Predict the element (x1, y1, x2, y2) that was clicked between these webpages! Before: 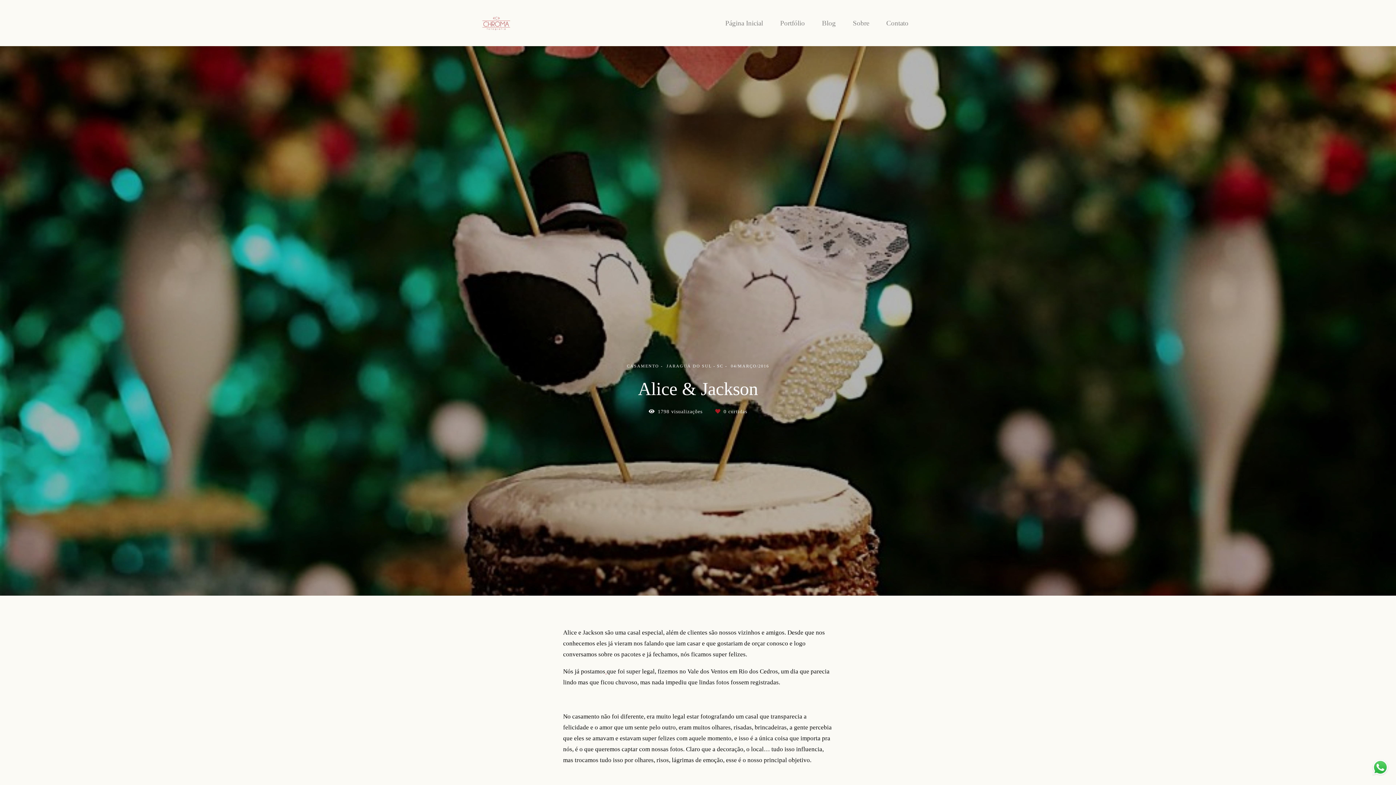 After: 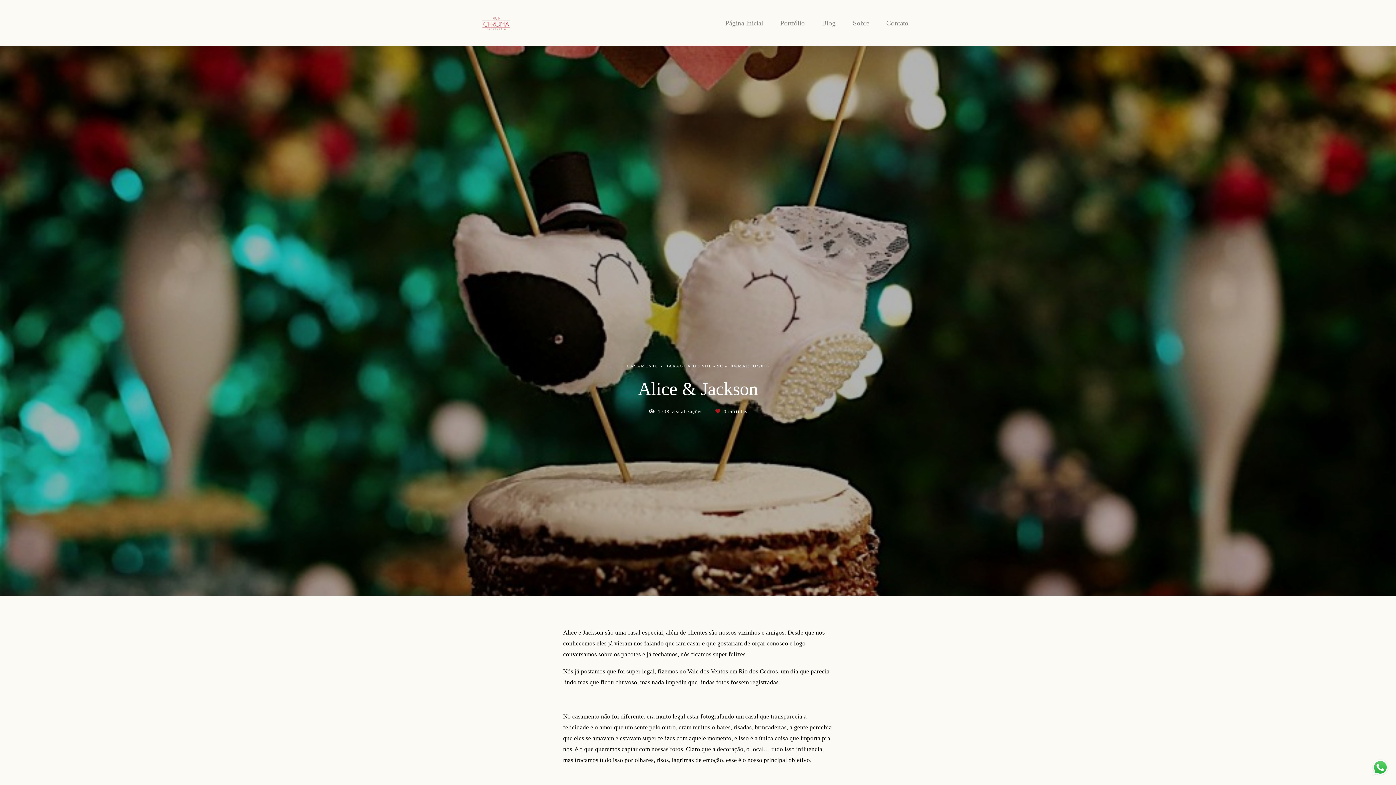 Action: bbox: (1371, 758, 1389, 778)